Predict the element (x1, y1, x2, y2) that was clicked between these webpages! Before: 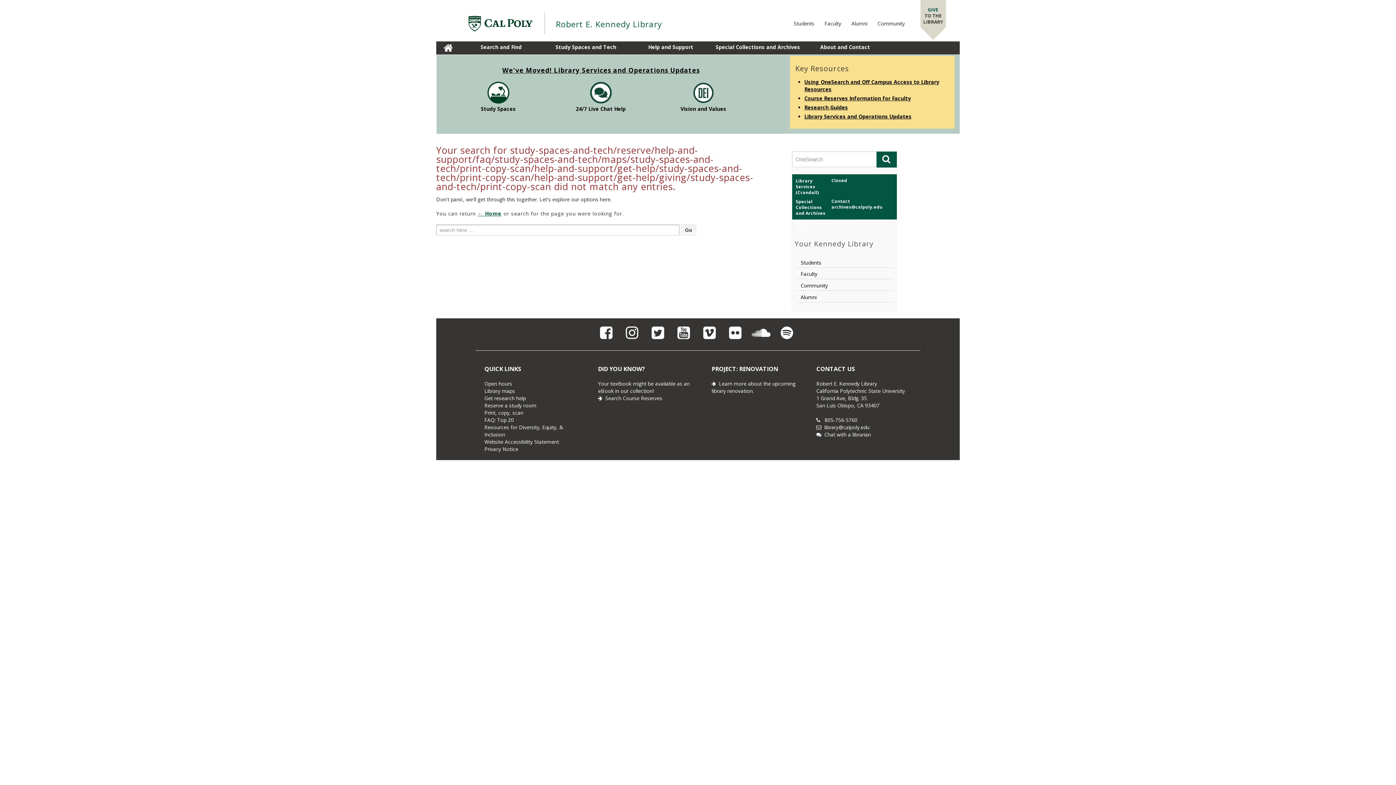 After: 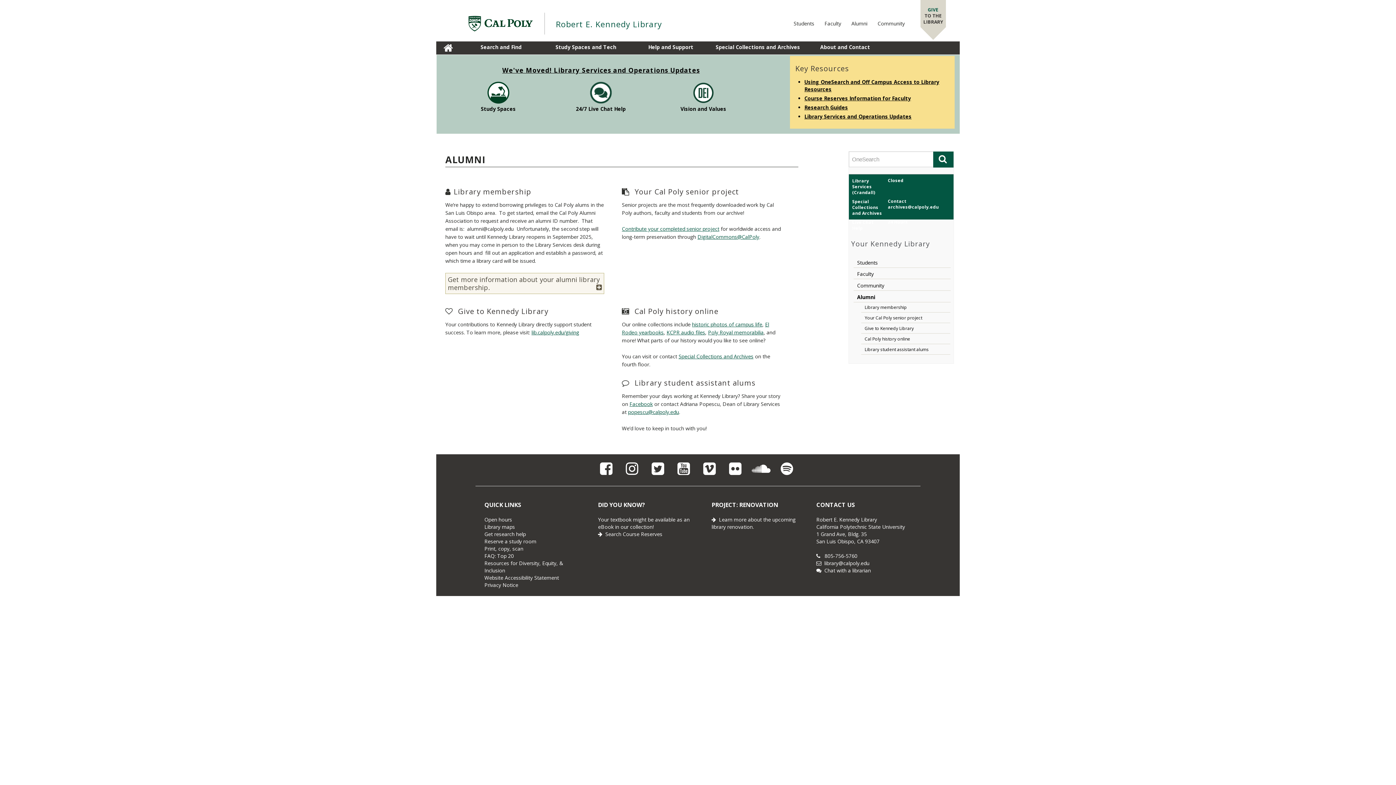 Action: bbox: (851, 20, 867, 26) label: Alumni